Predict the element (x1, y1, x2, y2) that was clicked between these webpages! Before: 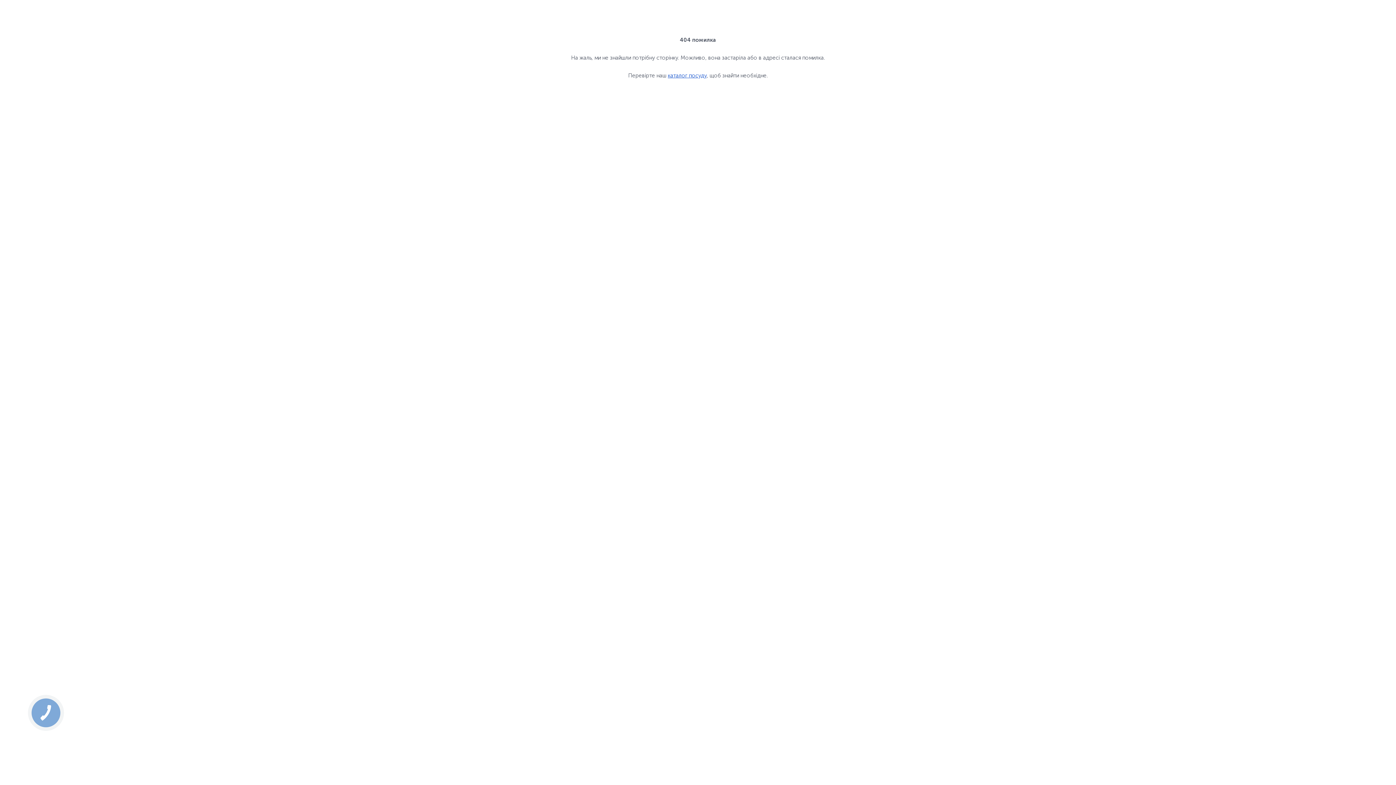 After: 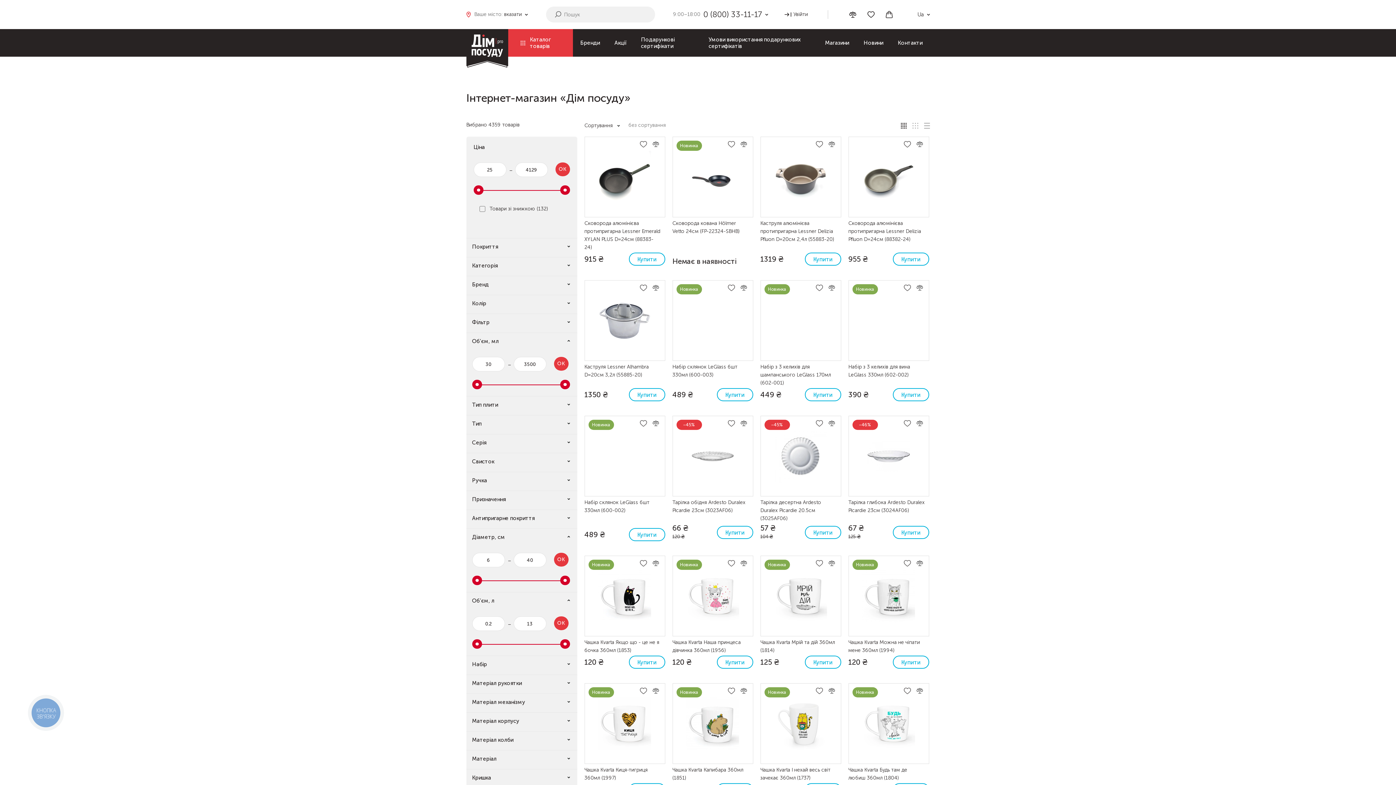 Action: bbox: (668, 72, 706, 78) label: каталог посуду